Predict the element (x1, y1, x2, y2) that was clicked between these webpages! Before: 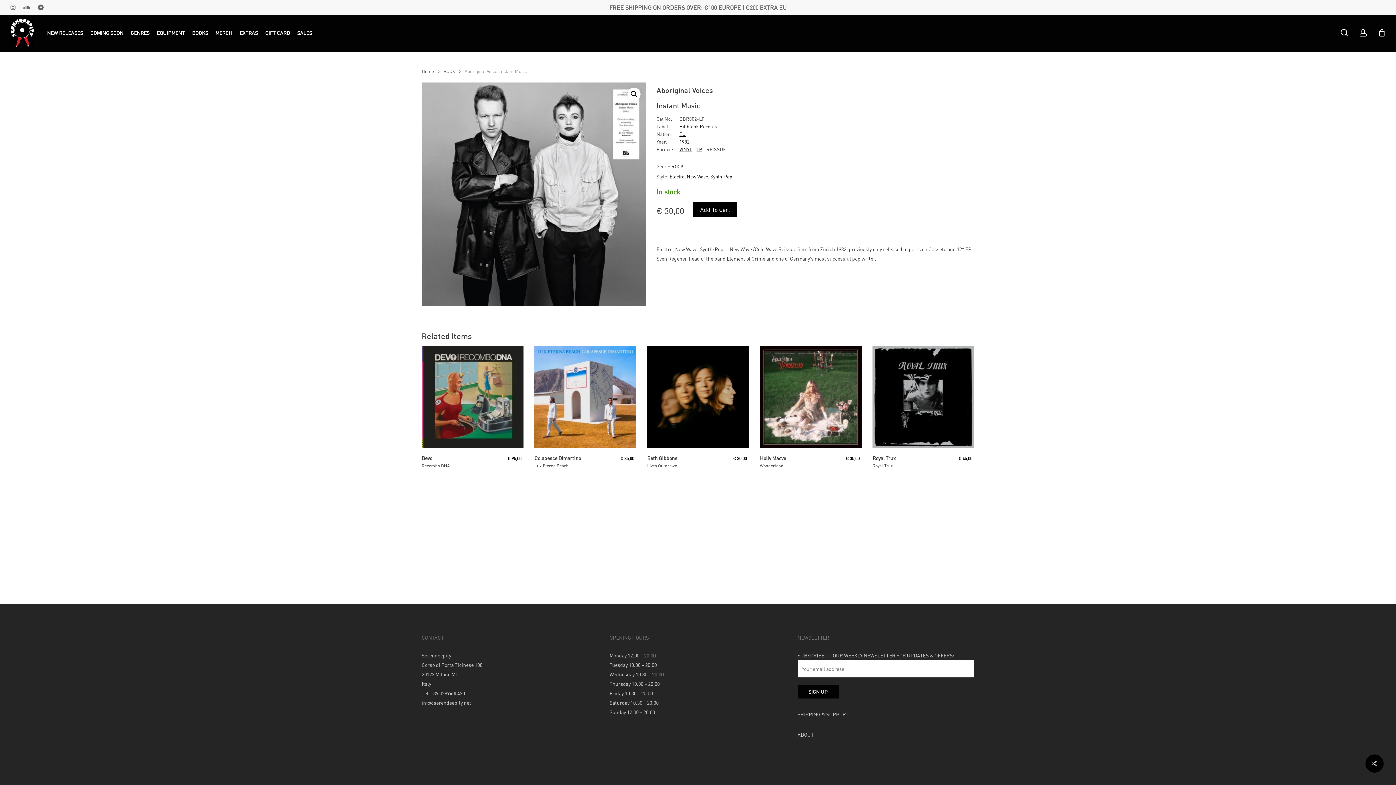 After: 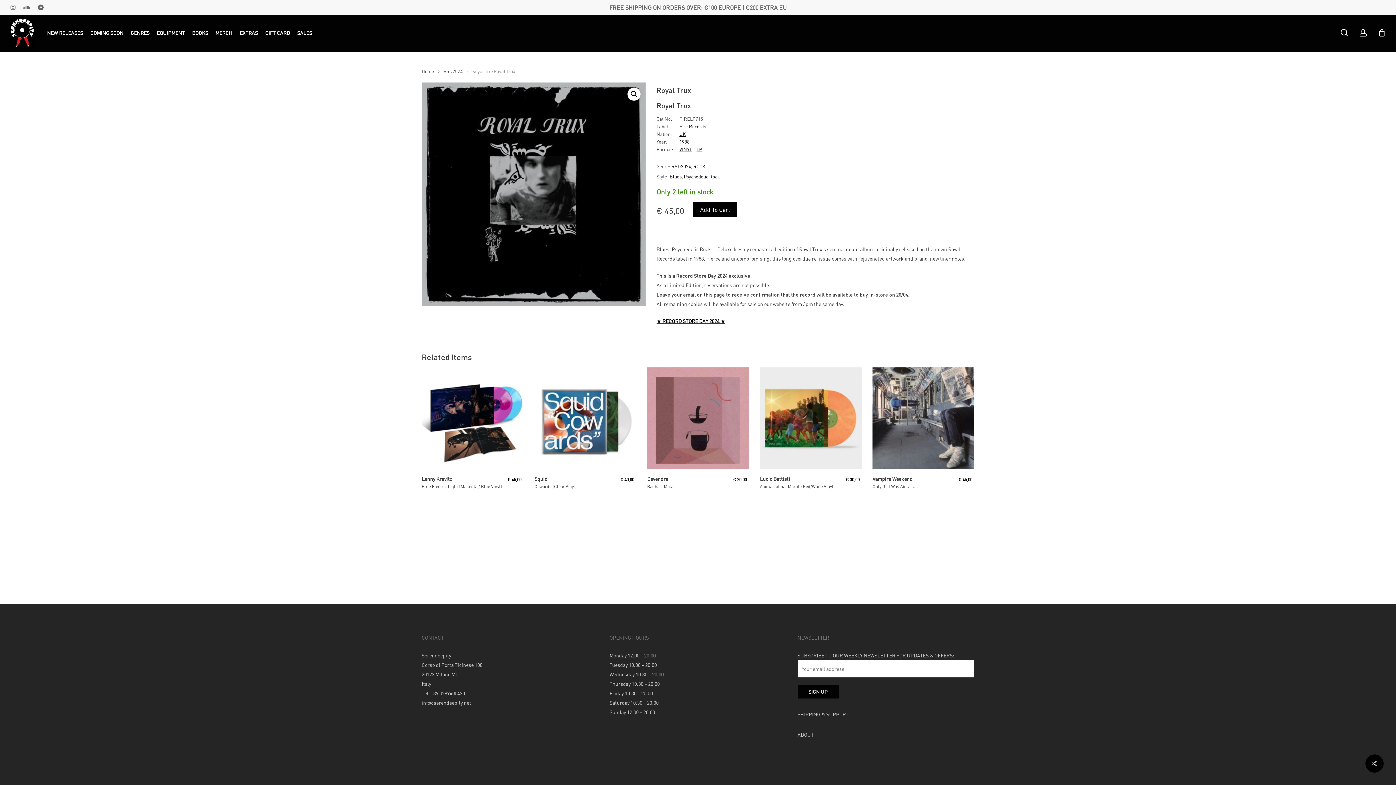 Action: bbox: (872, 346, 974, 448)